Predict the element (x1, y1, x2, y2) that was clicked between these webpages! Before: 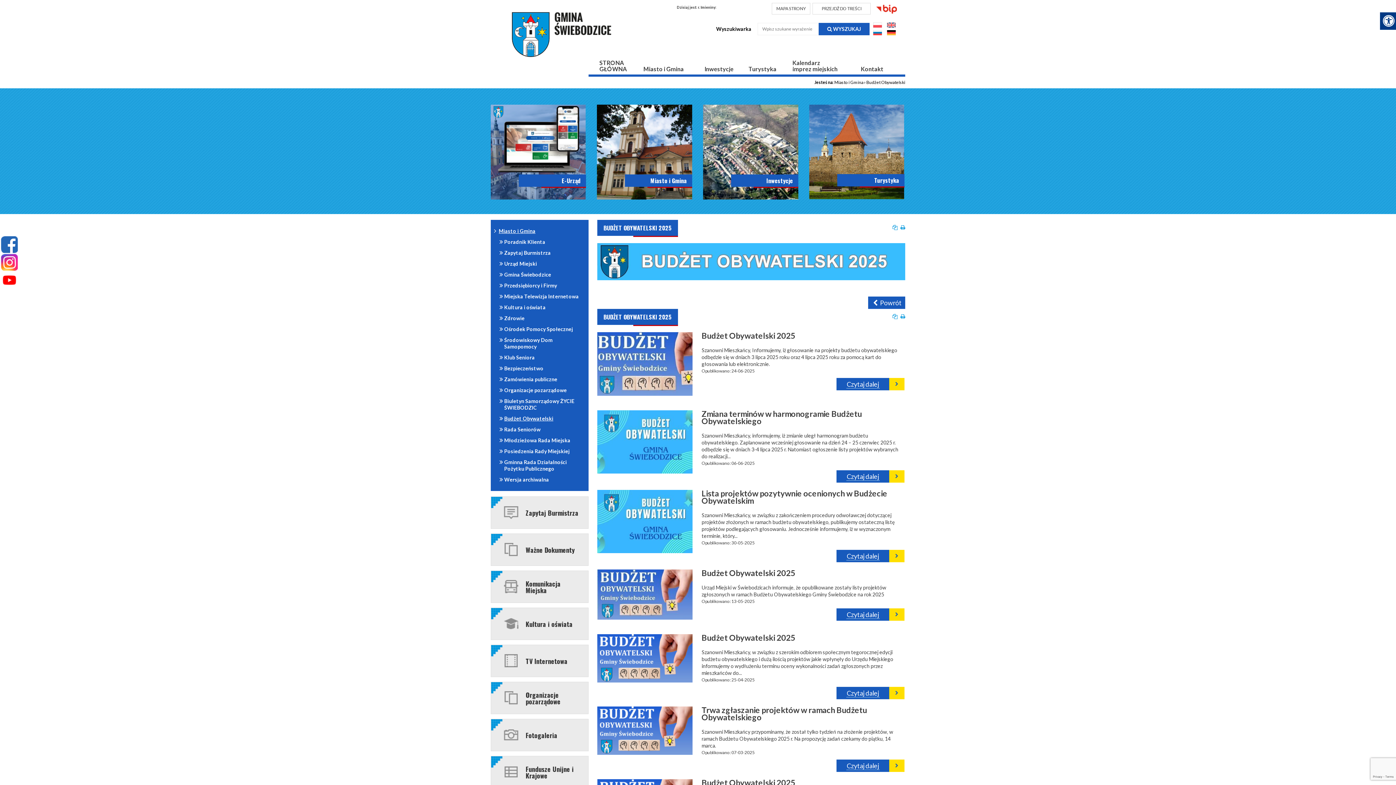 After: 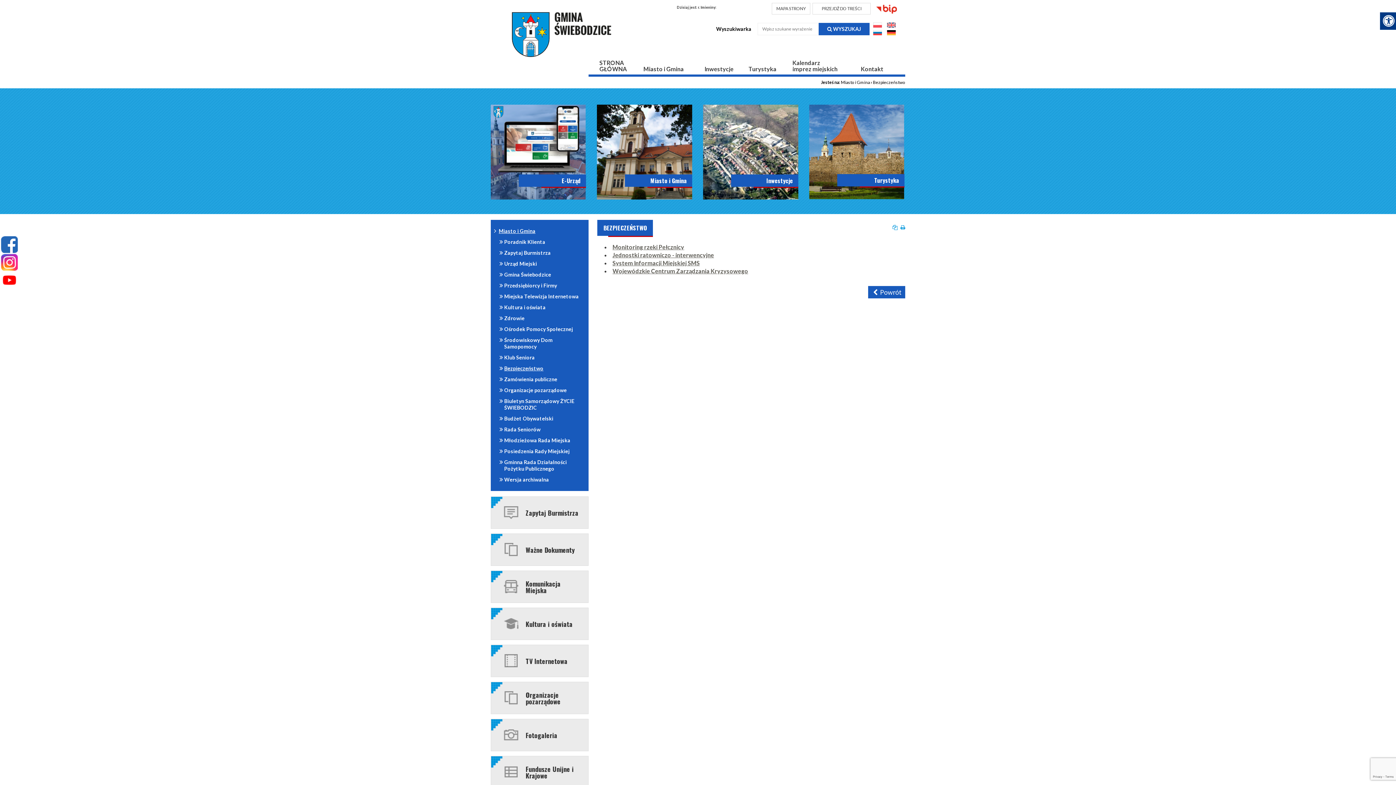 Action: bbox: (504, 365, 543, 371) label: Bezpieczeństwo